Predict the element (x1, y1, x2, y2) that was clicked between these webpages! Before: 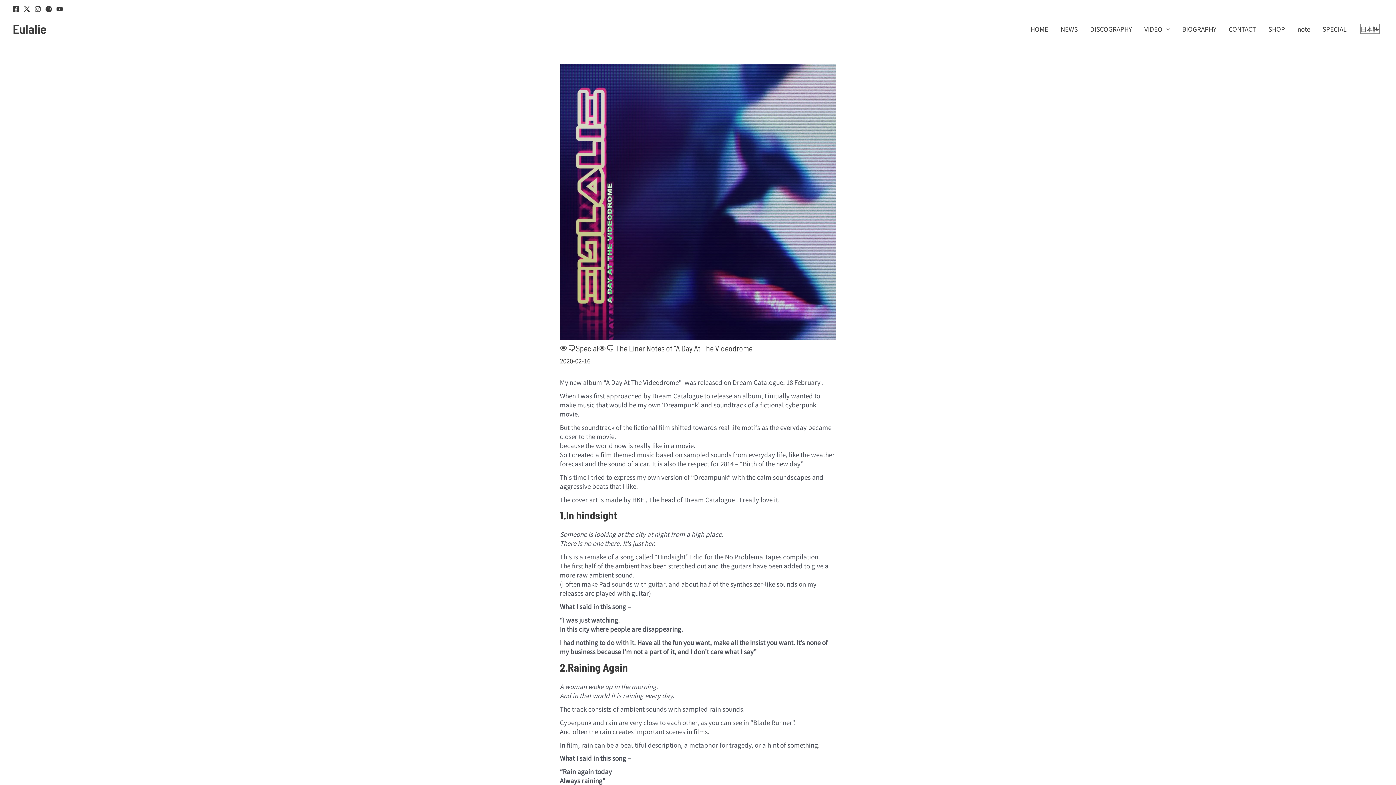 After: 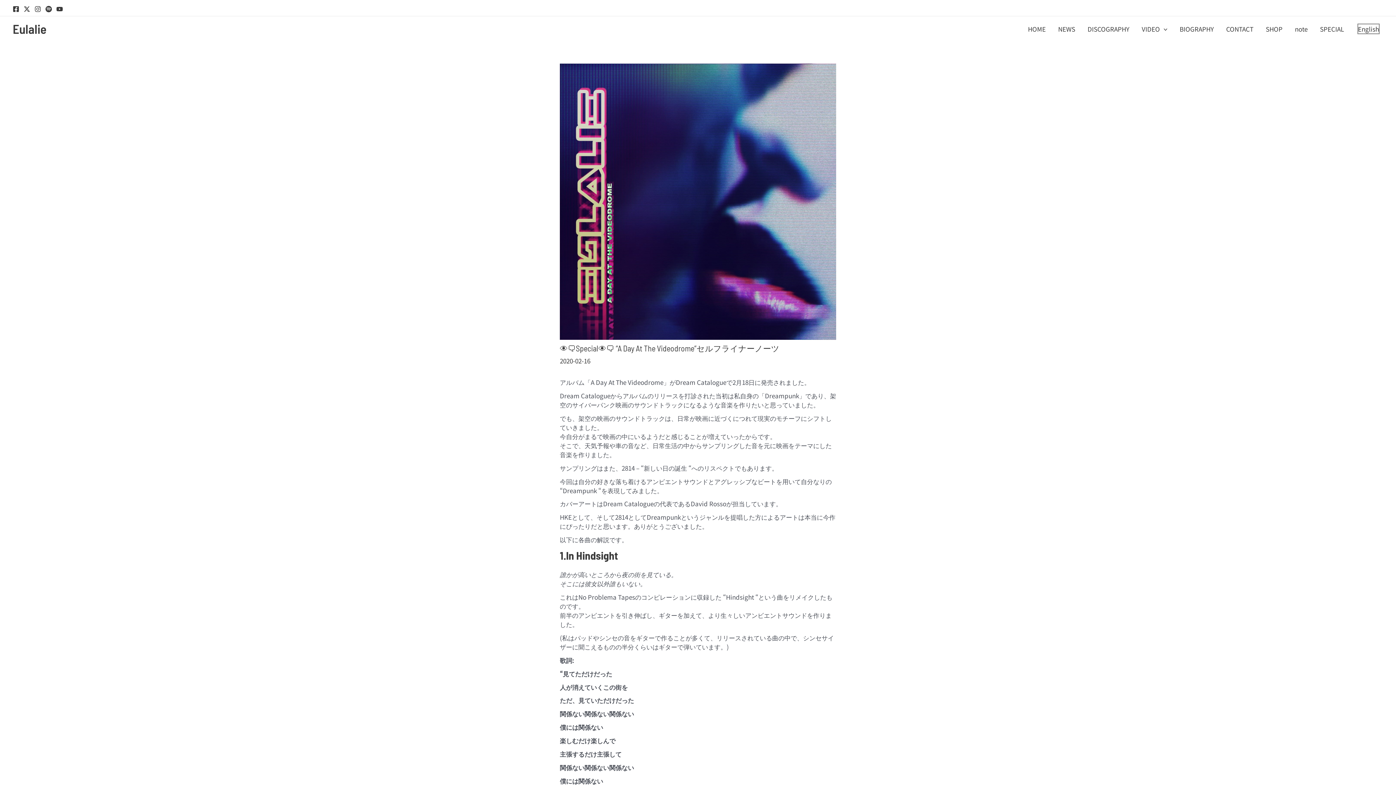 Action: bbox: (1360, 24, 1379, 33) label: 日本語